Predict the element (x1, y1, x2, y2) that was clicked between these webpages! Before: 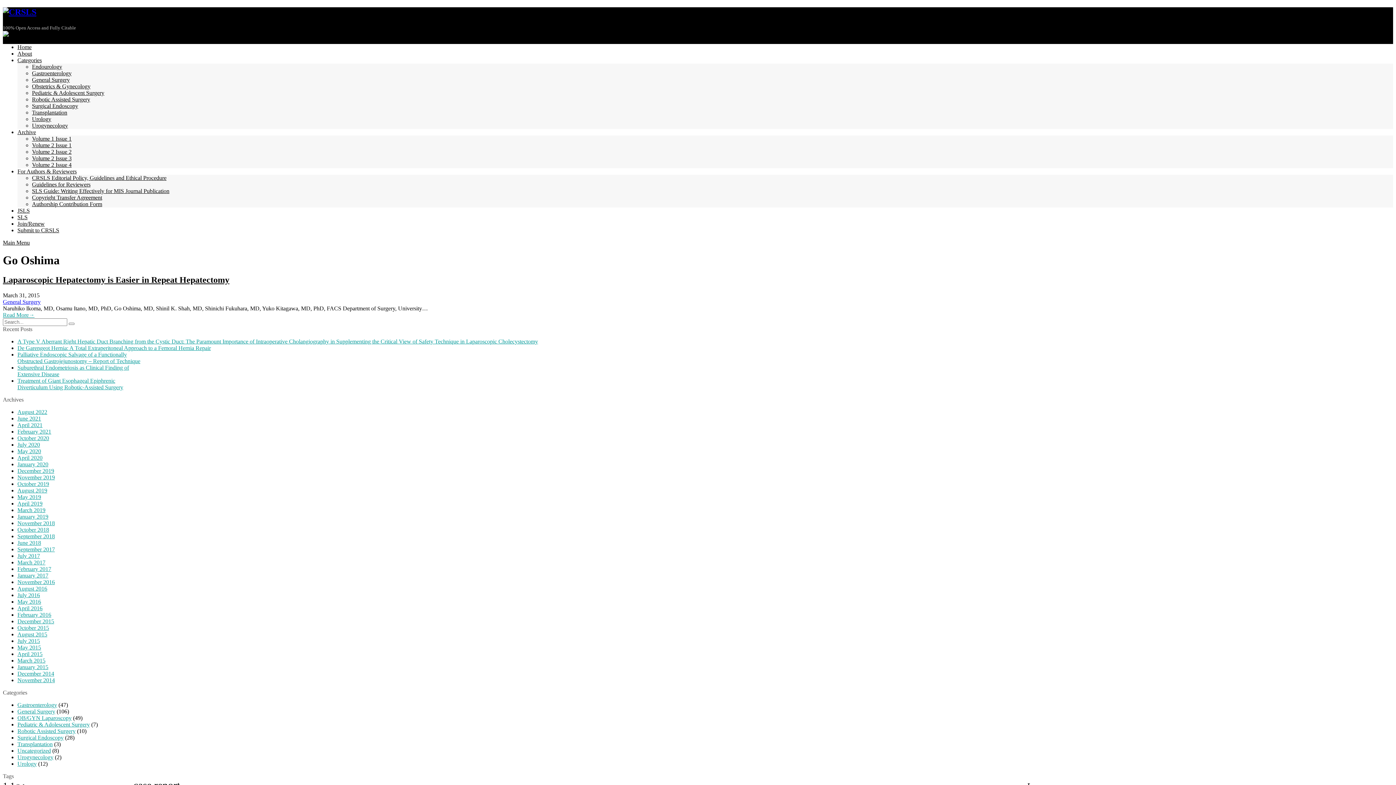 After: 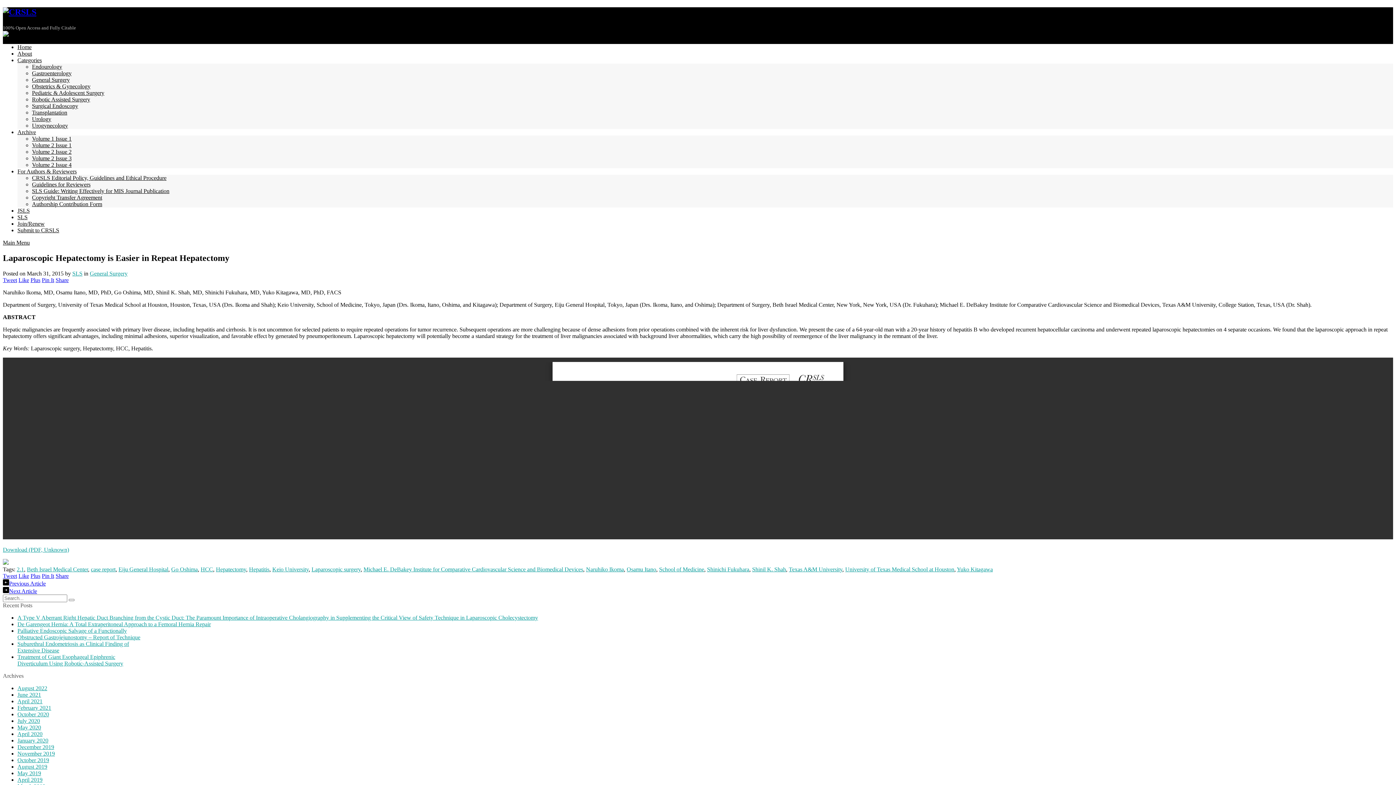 Action: bbox: (2, 275, 229, 284) label: Laparoscopic Hepatectomy is Easier in Repeat Hepatectomy